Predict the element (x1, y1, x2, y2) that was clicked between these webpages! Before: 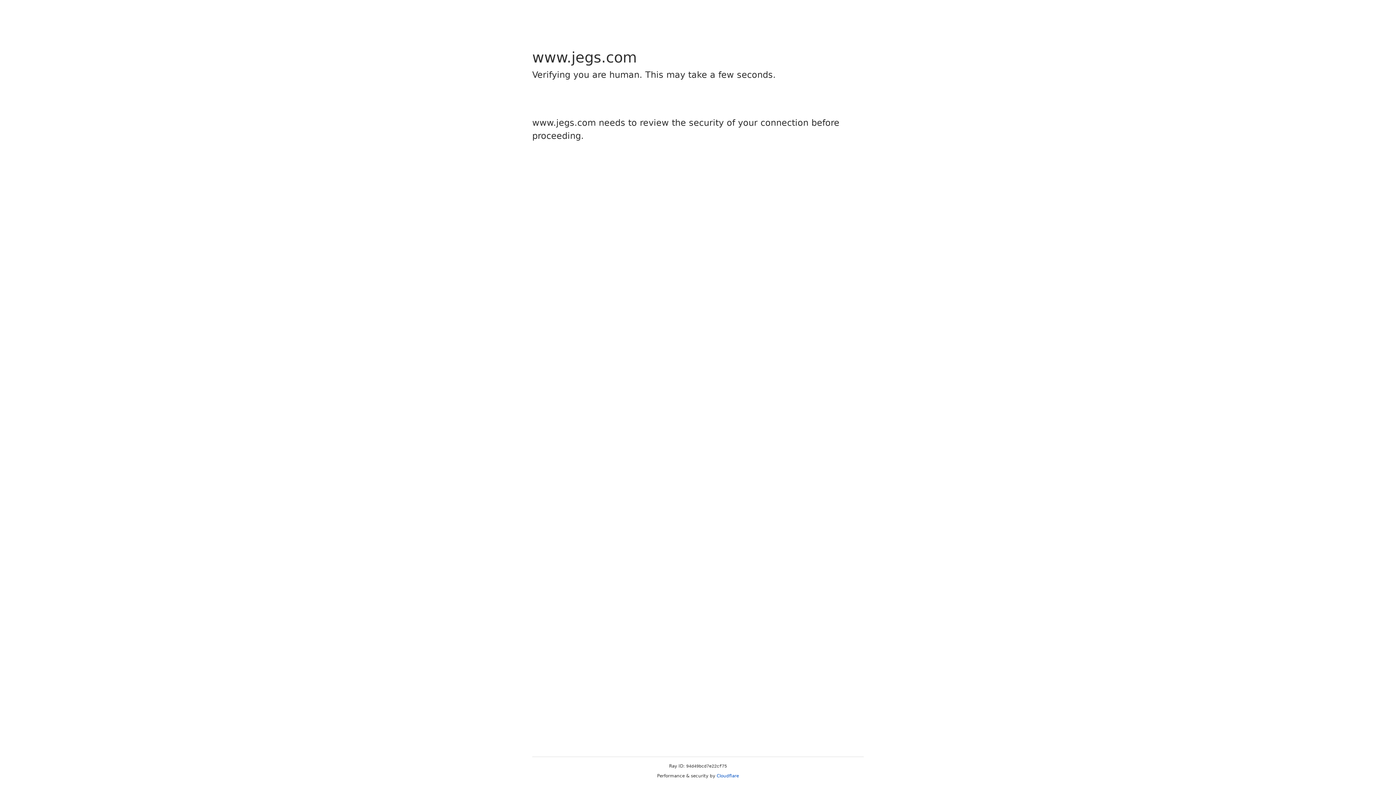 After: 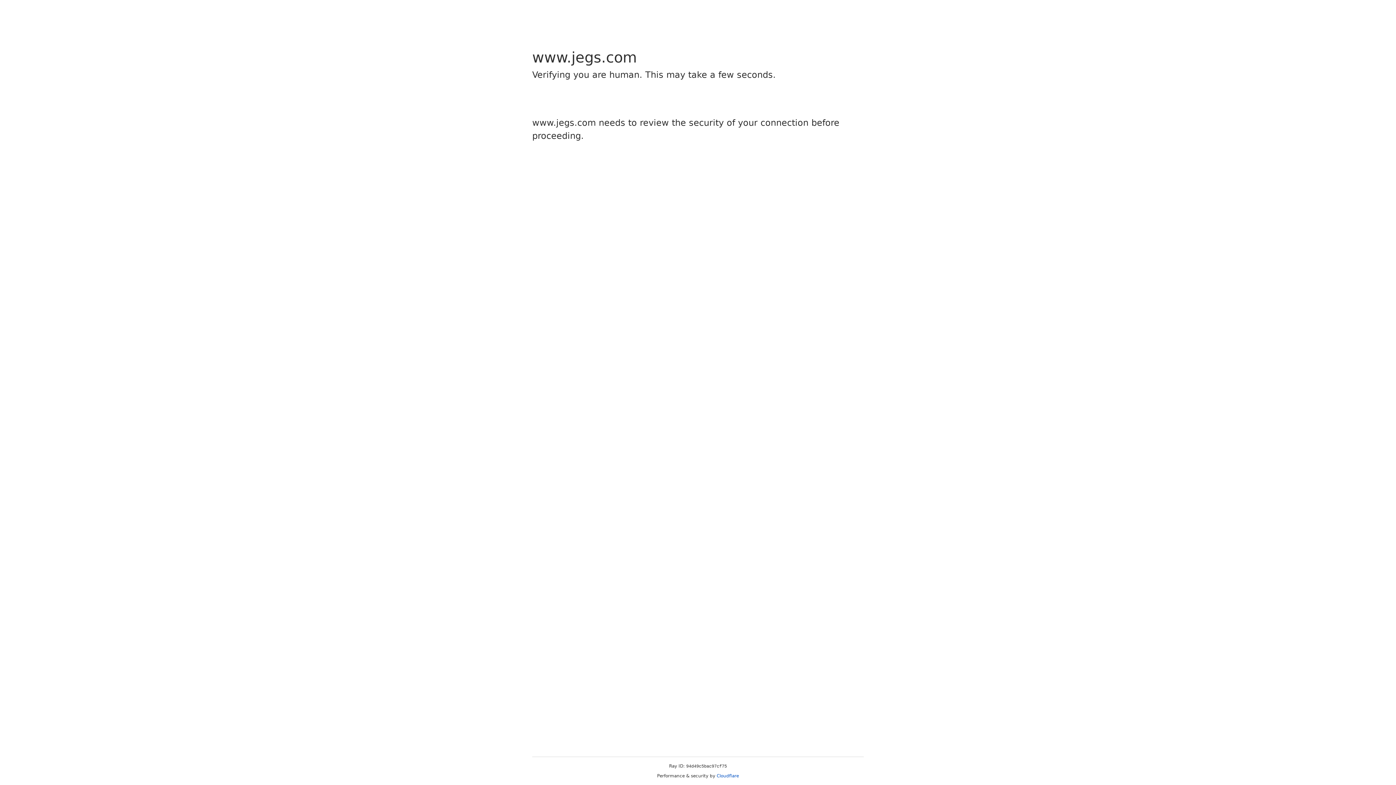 Action: label: Cloudflare bbox: (716, 773, 739, 778)